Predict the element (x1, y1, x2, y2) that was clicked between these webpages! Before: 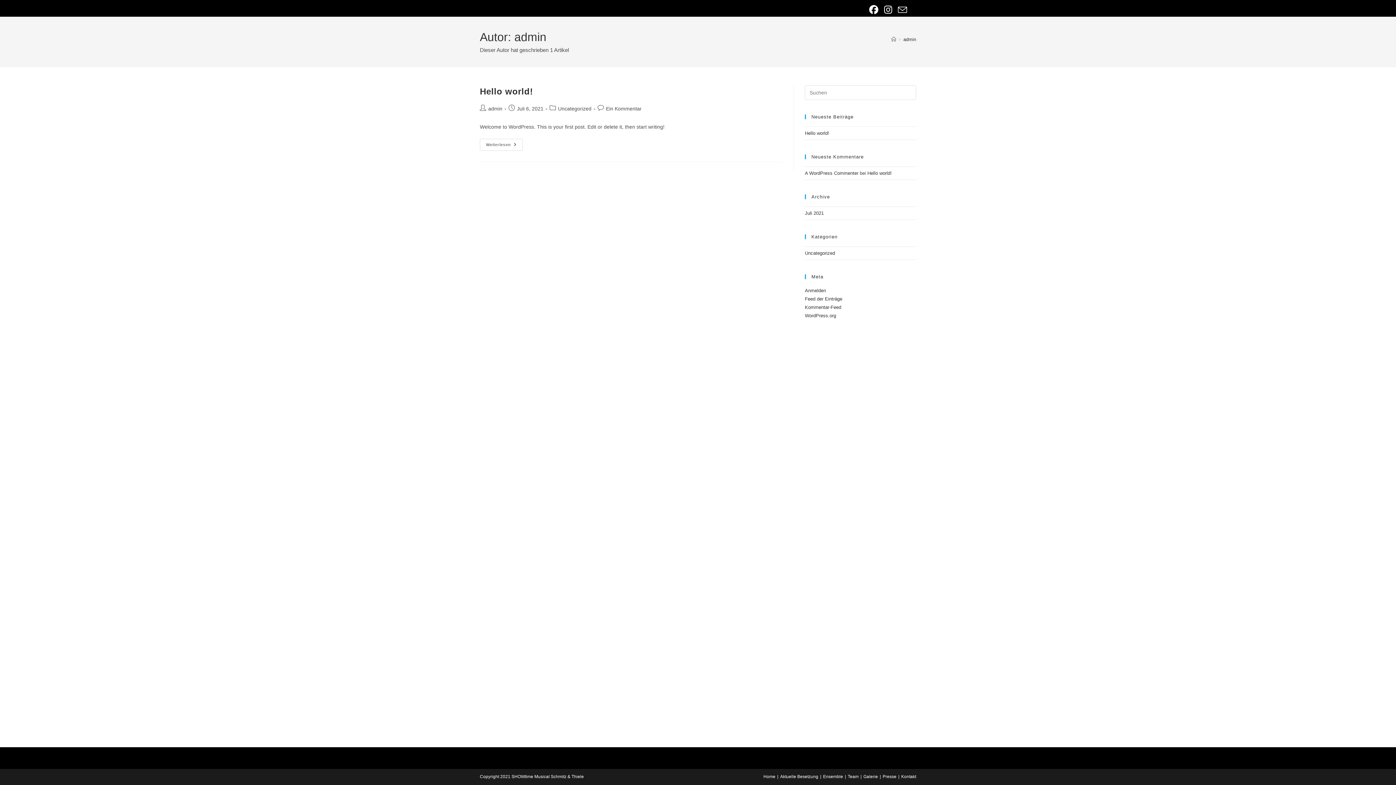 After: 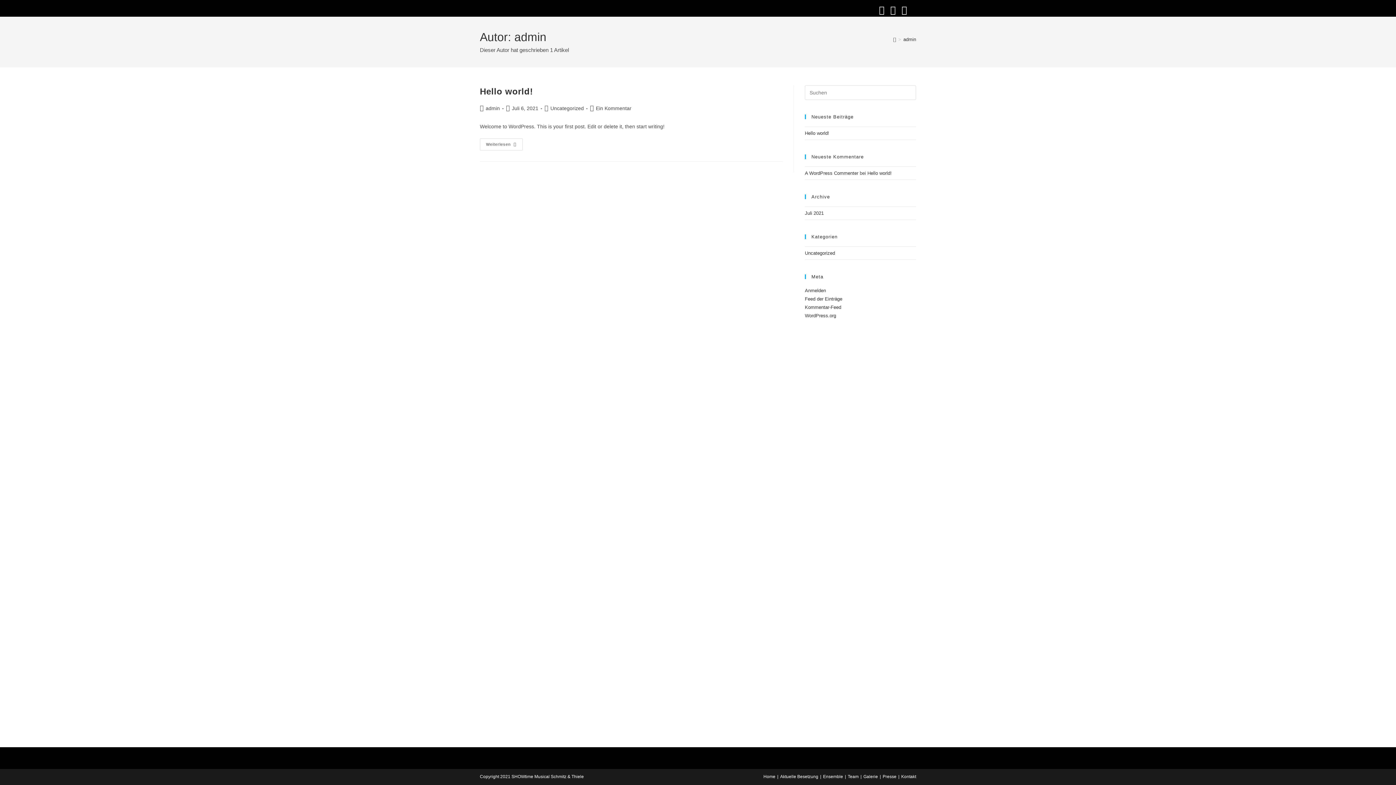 Action: bbox: (488, 105, 502, 111) label: admin